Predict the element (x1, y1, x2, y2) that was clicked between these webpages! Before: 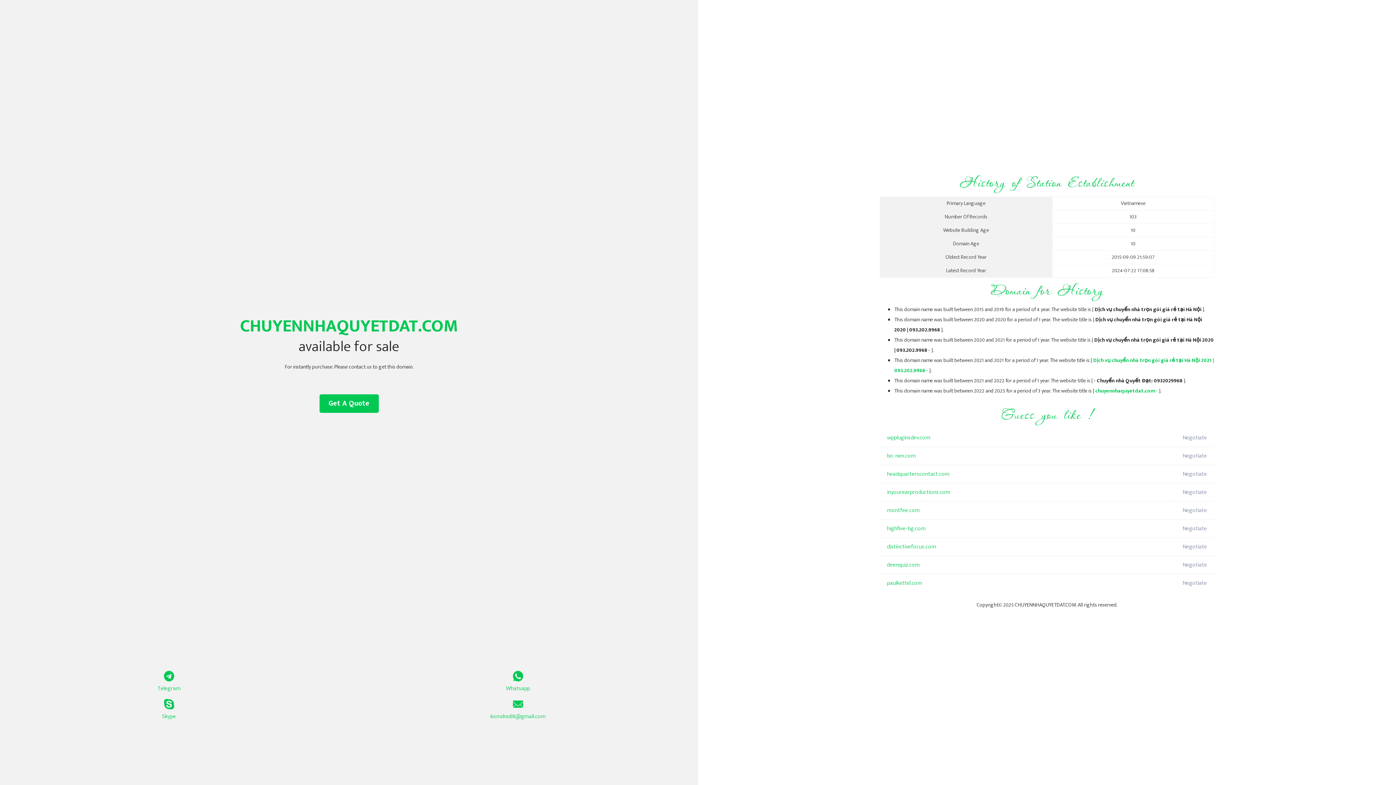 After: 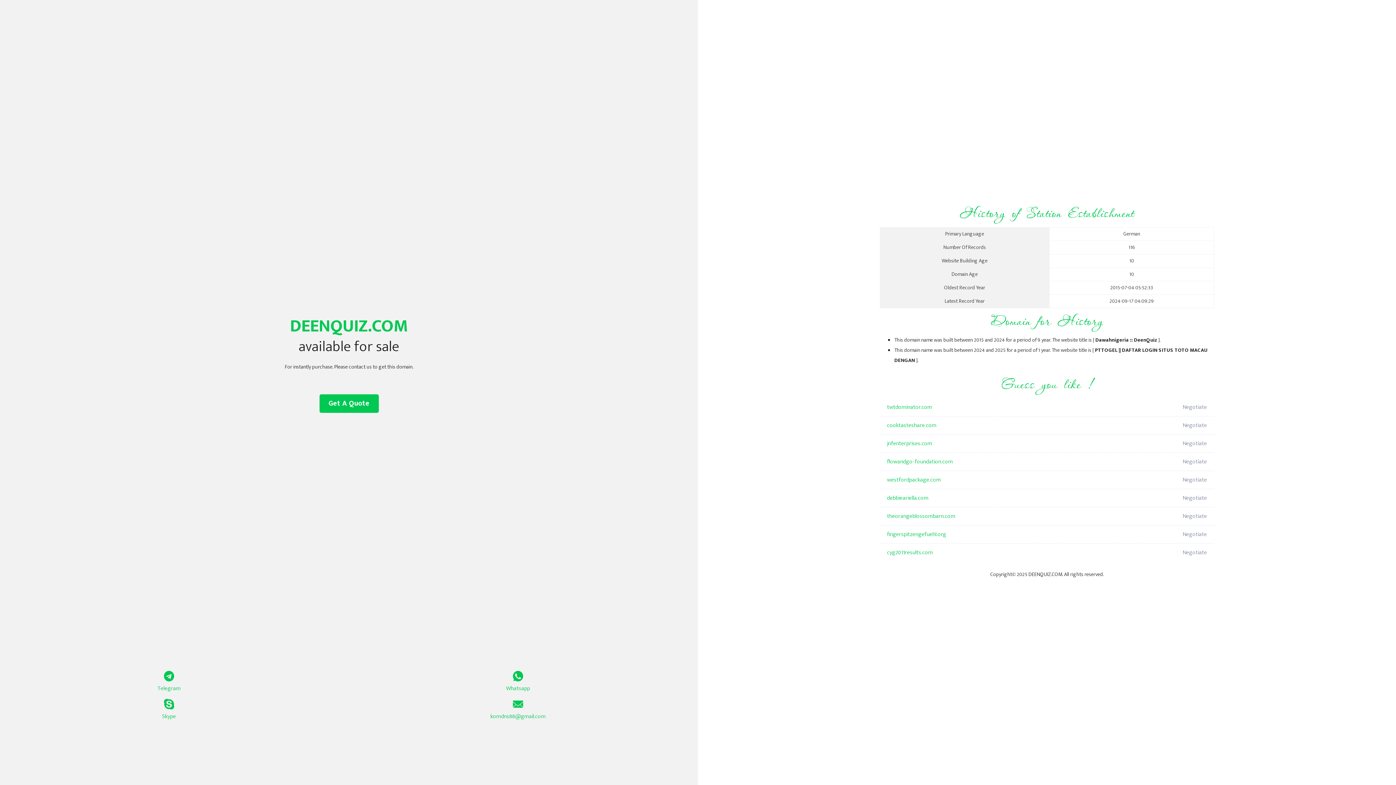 Action: label: deenquiz.com bbox: (887, 556, 1098, 574)